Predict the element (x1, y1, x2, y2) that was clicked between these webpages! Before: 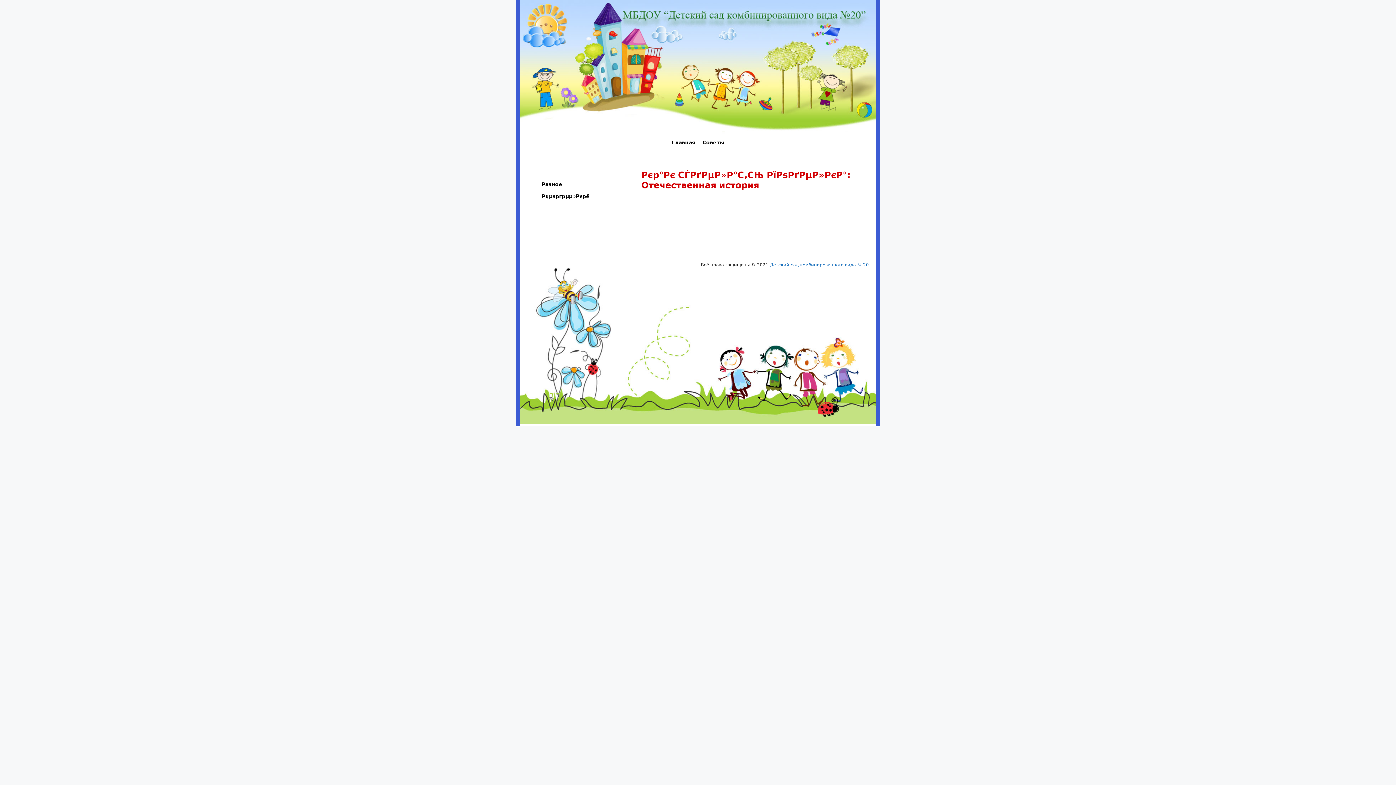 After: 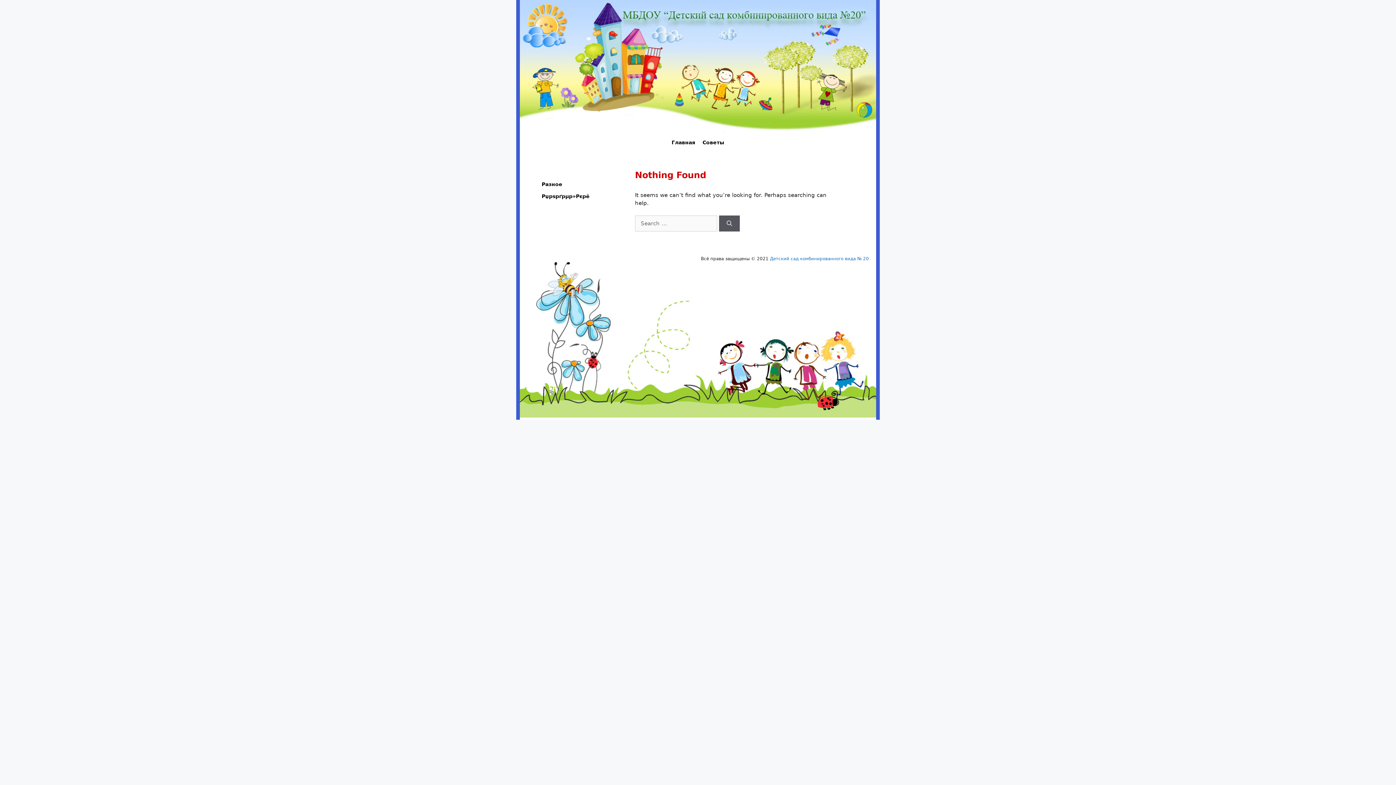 Action: label: Советы bbox: (702, 139, 724, 145)